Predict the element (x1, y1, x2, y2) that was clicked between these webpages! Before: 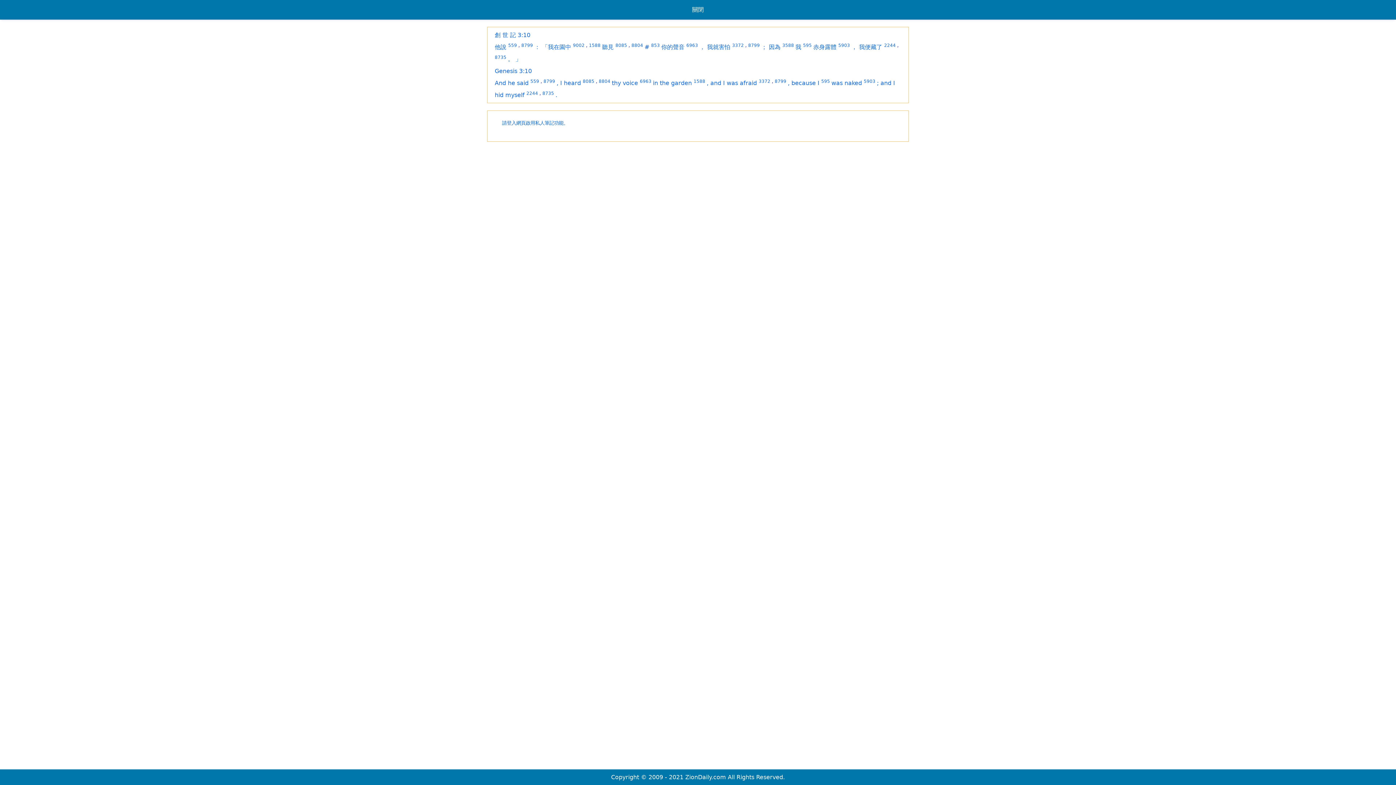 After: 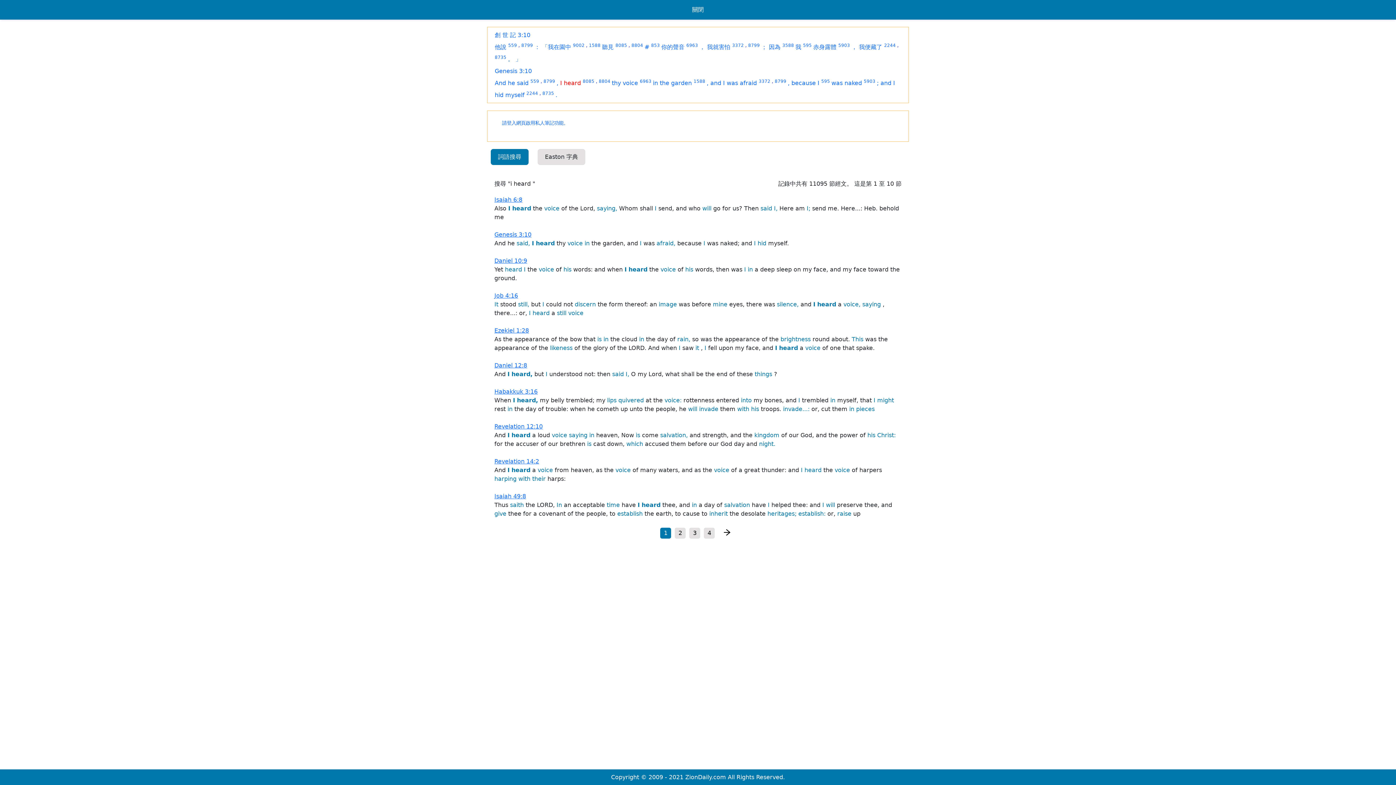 Action: label: I heard bbox: (560, 79, 581, 86)